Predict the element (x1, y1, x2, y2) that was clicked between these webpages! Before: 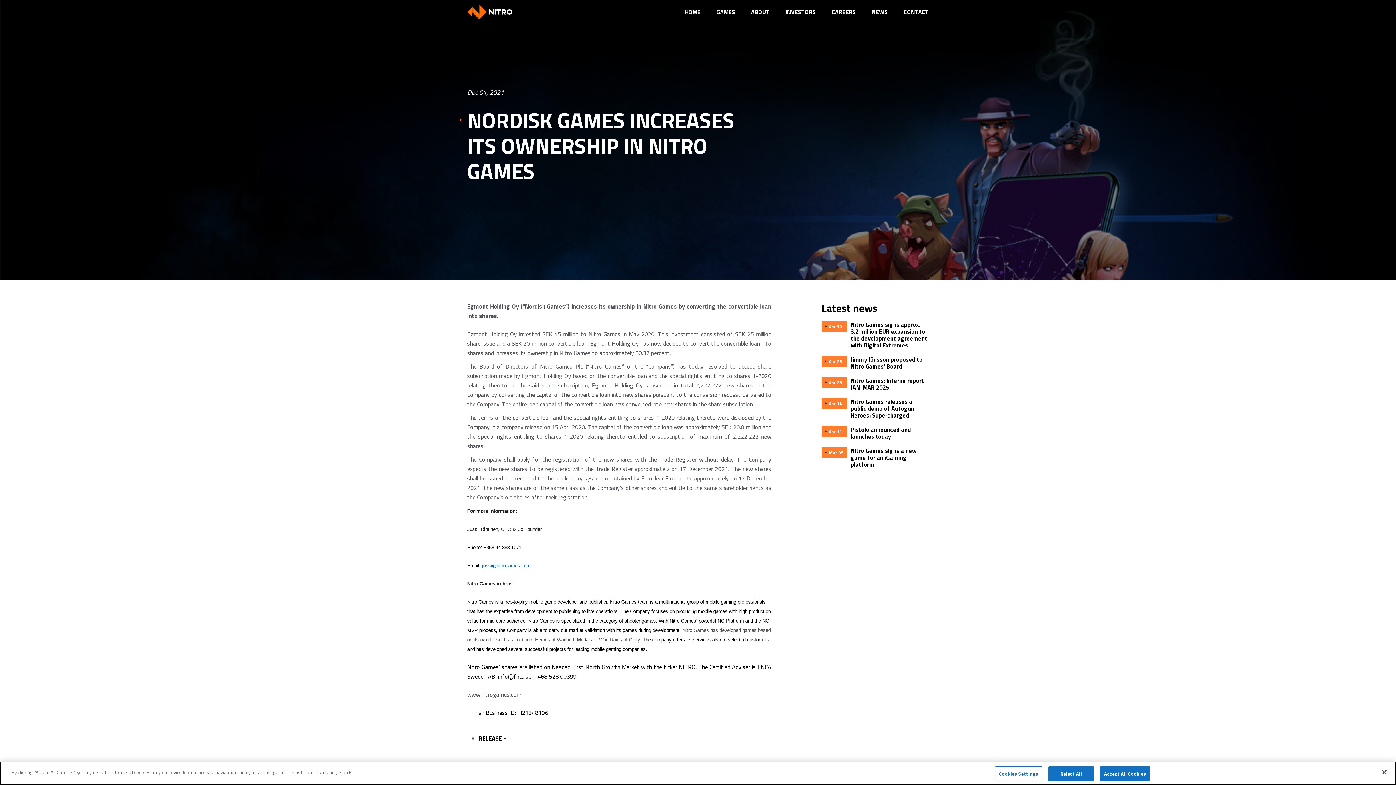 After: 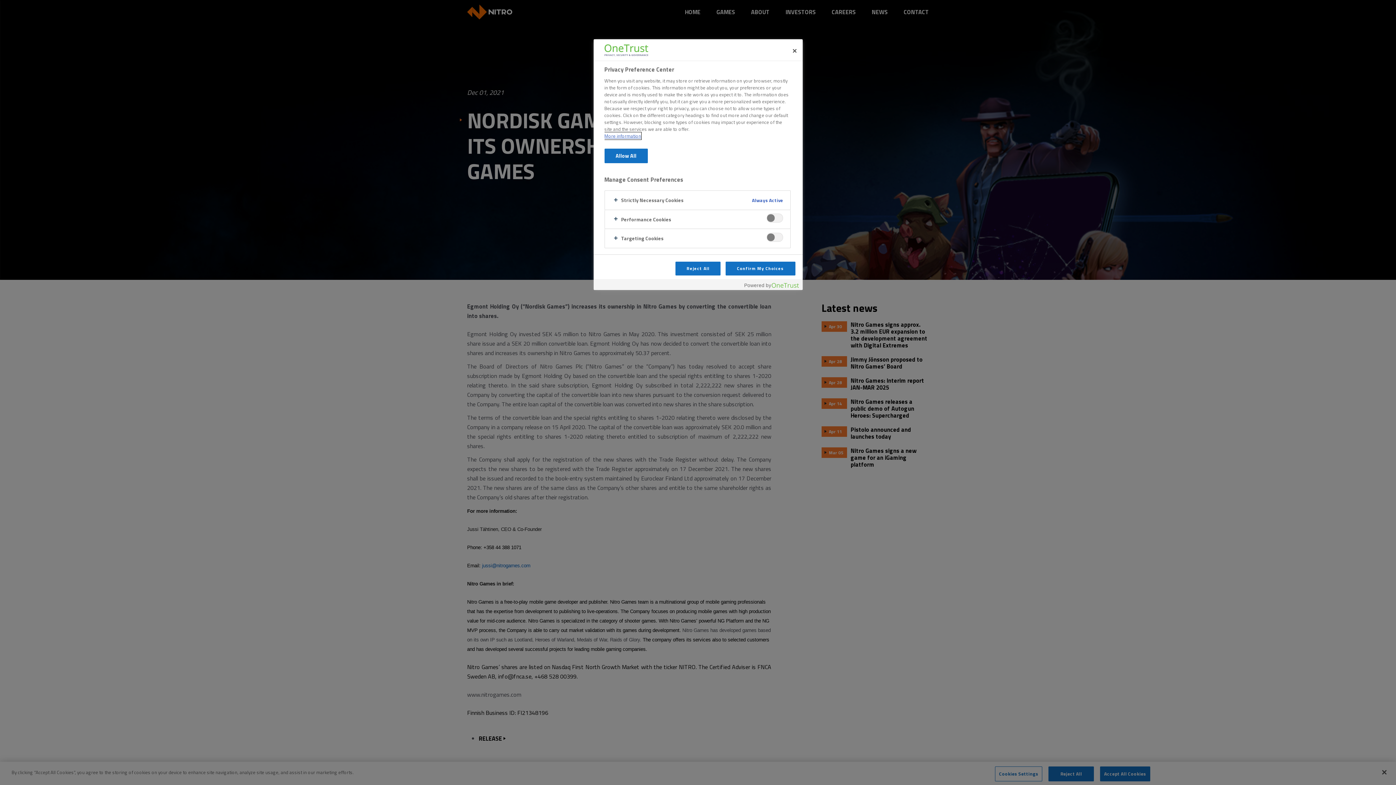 Action: bbox: (995, 766, 1042, 781) label: Cookies Settings